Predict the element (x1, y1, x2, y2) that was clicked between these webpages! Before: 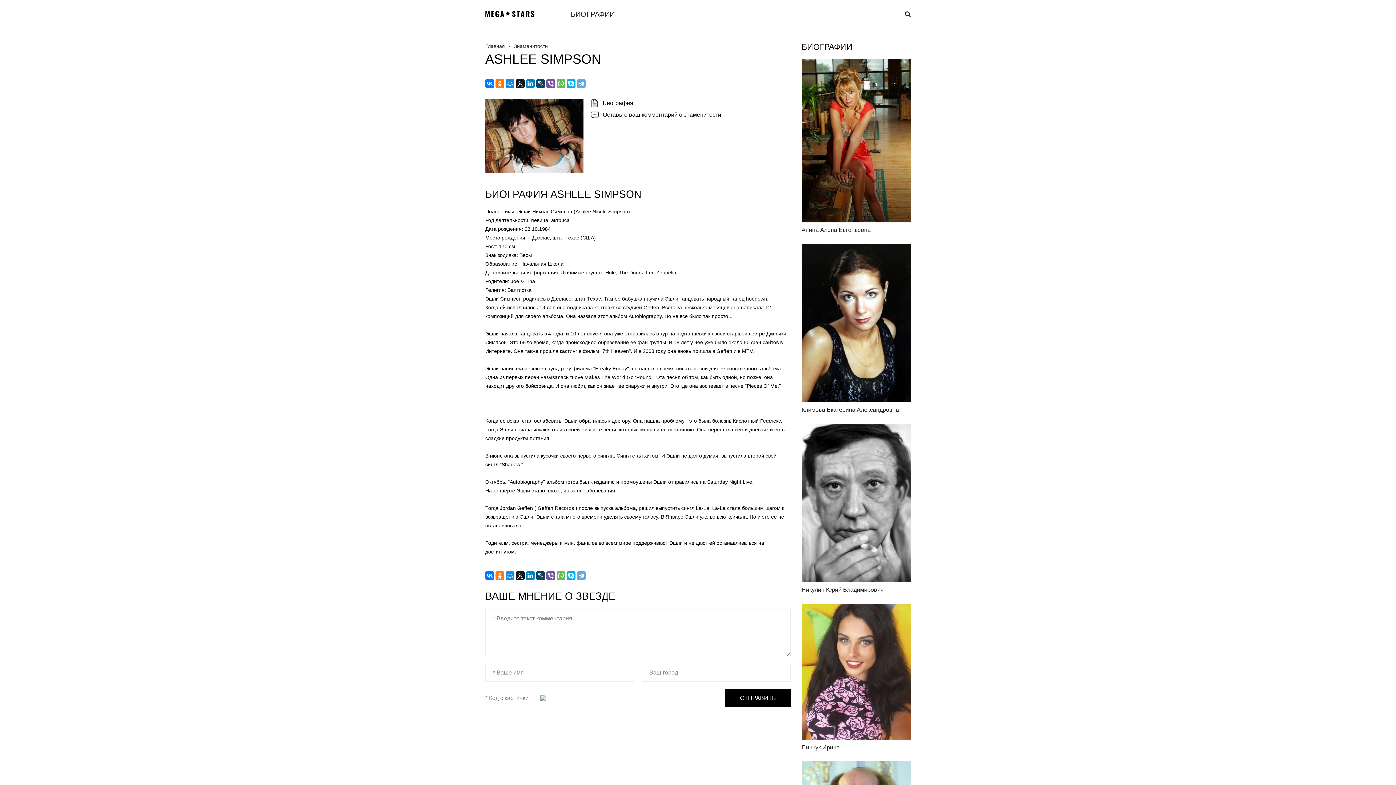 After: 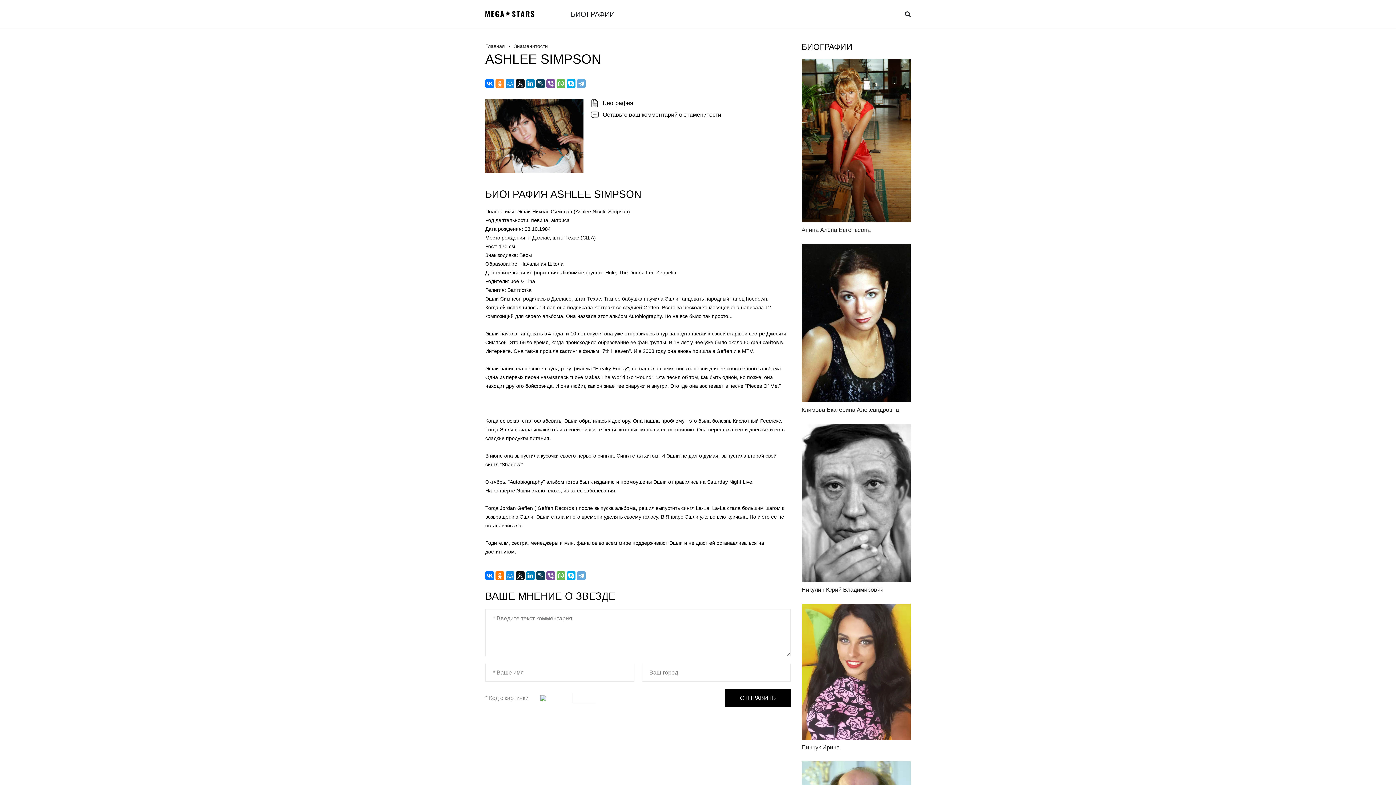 Action: bbox: (495, 79, 504, 88)